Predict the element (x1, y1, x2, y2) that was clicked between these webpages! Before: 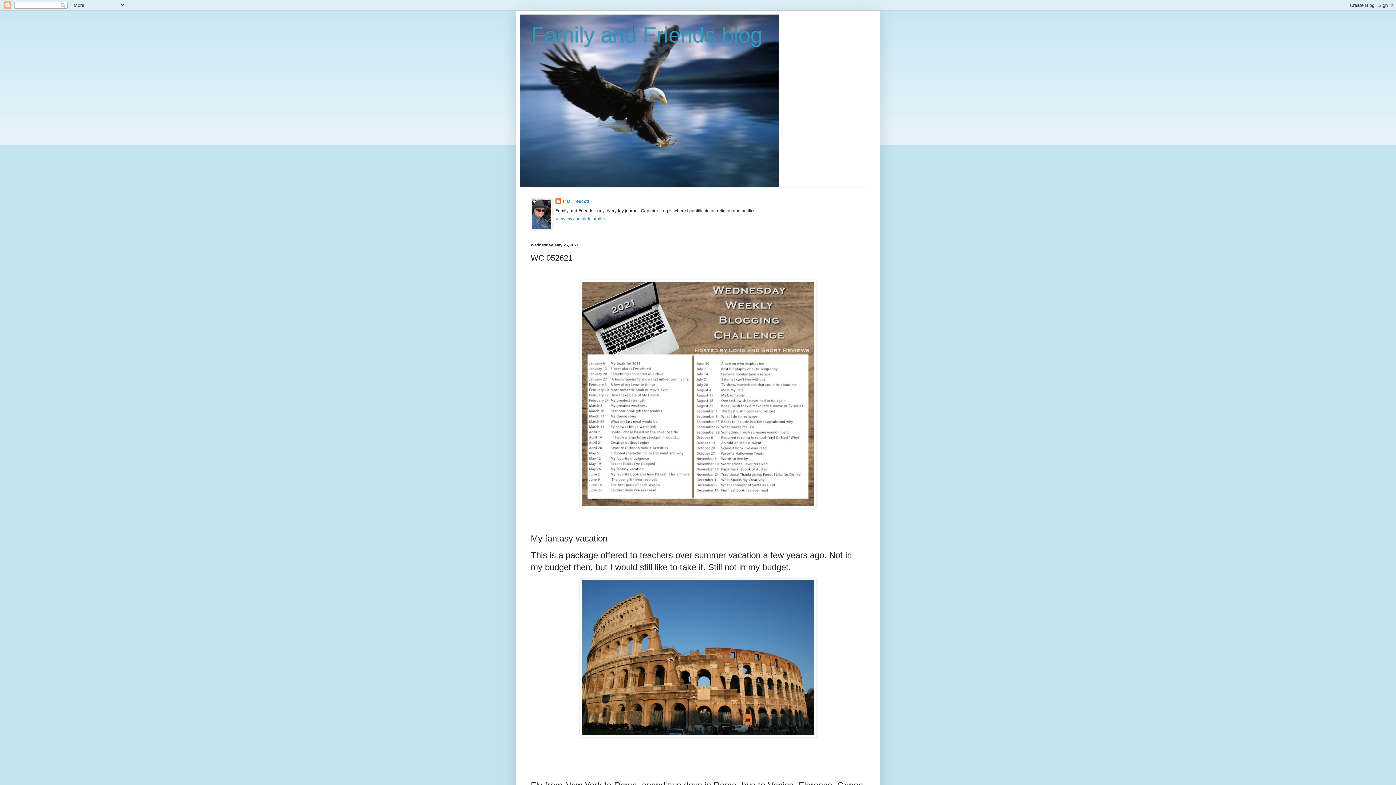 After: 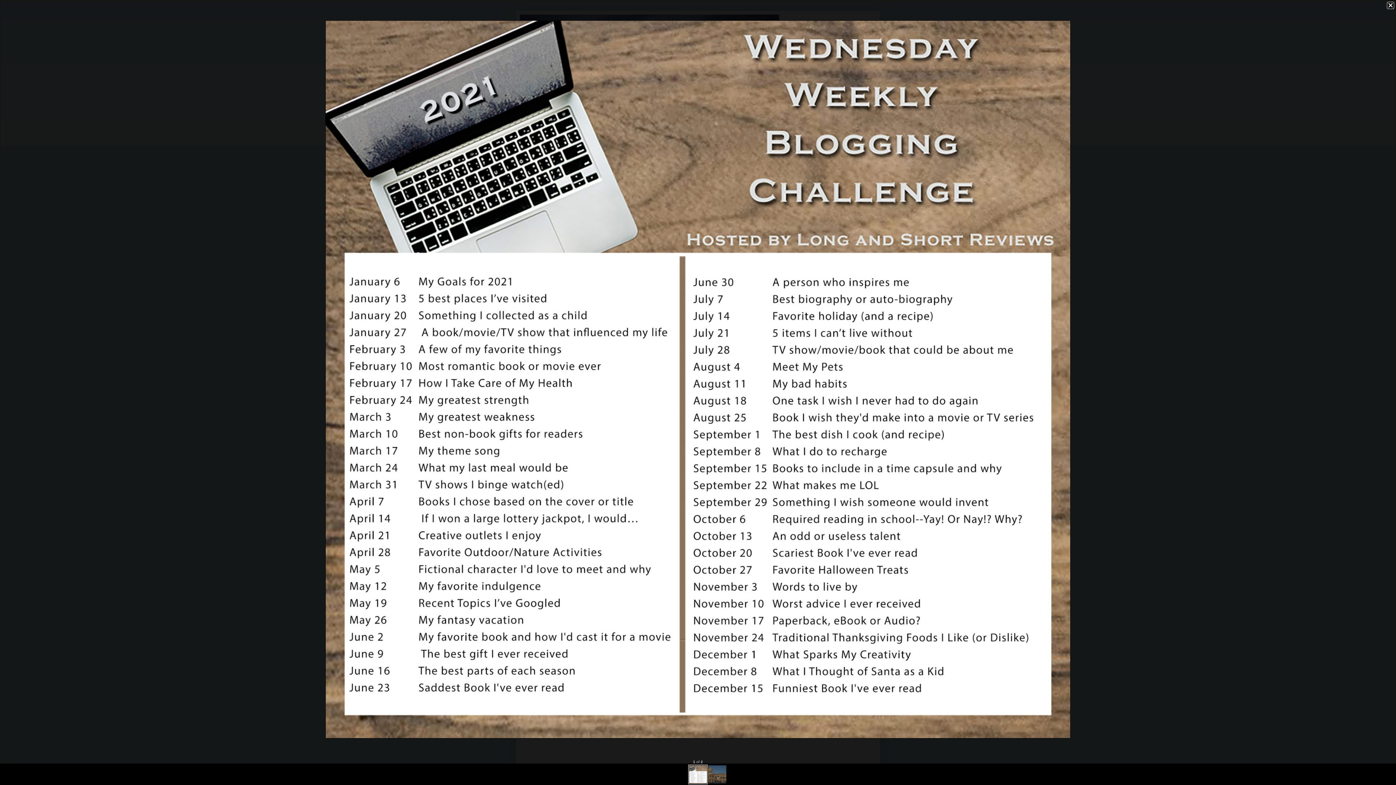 Action: bbox: (579, 503, 816, 509)